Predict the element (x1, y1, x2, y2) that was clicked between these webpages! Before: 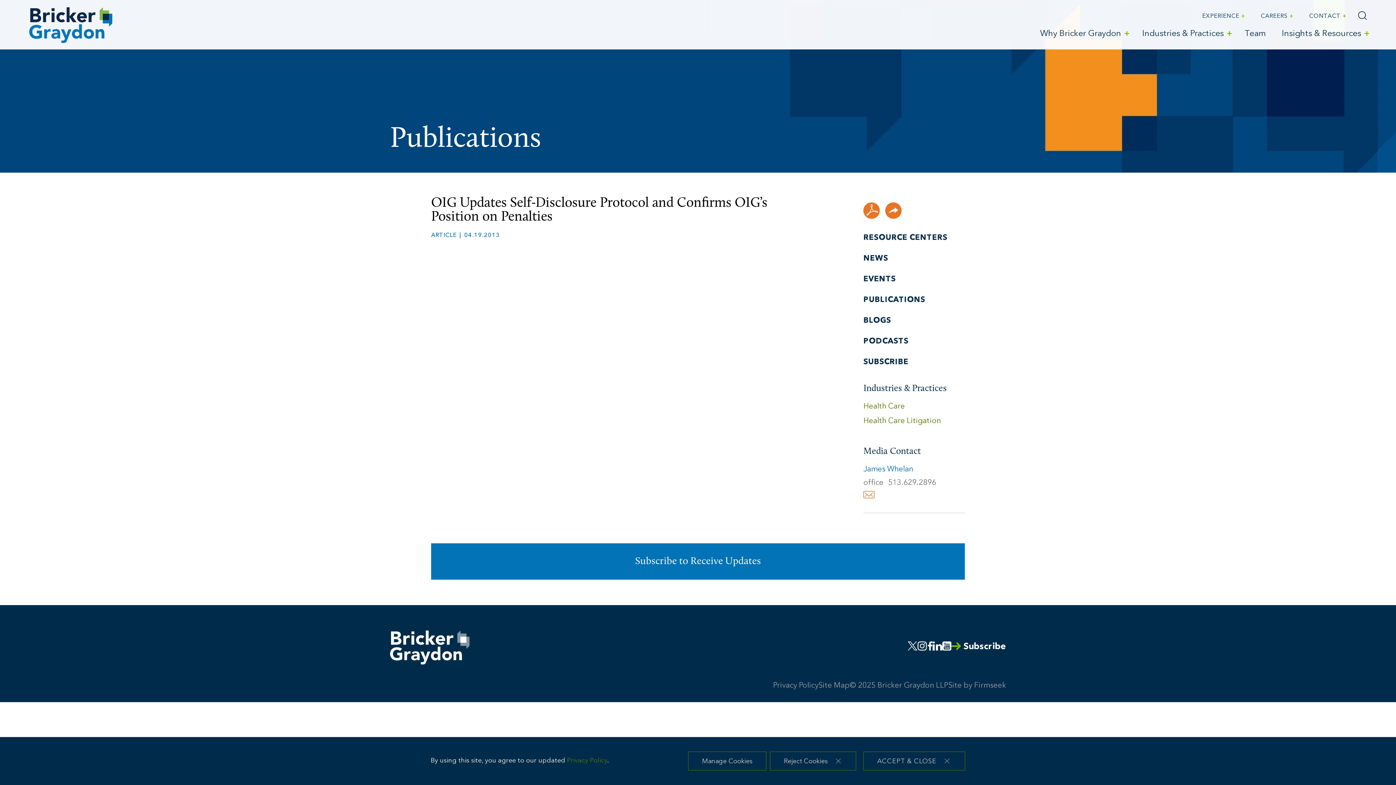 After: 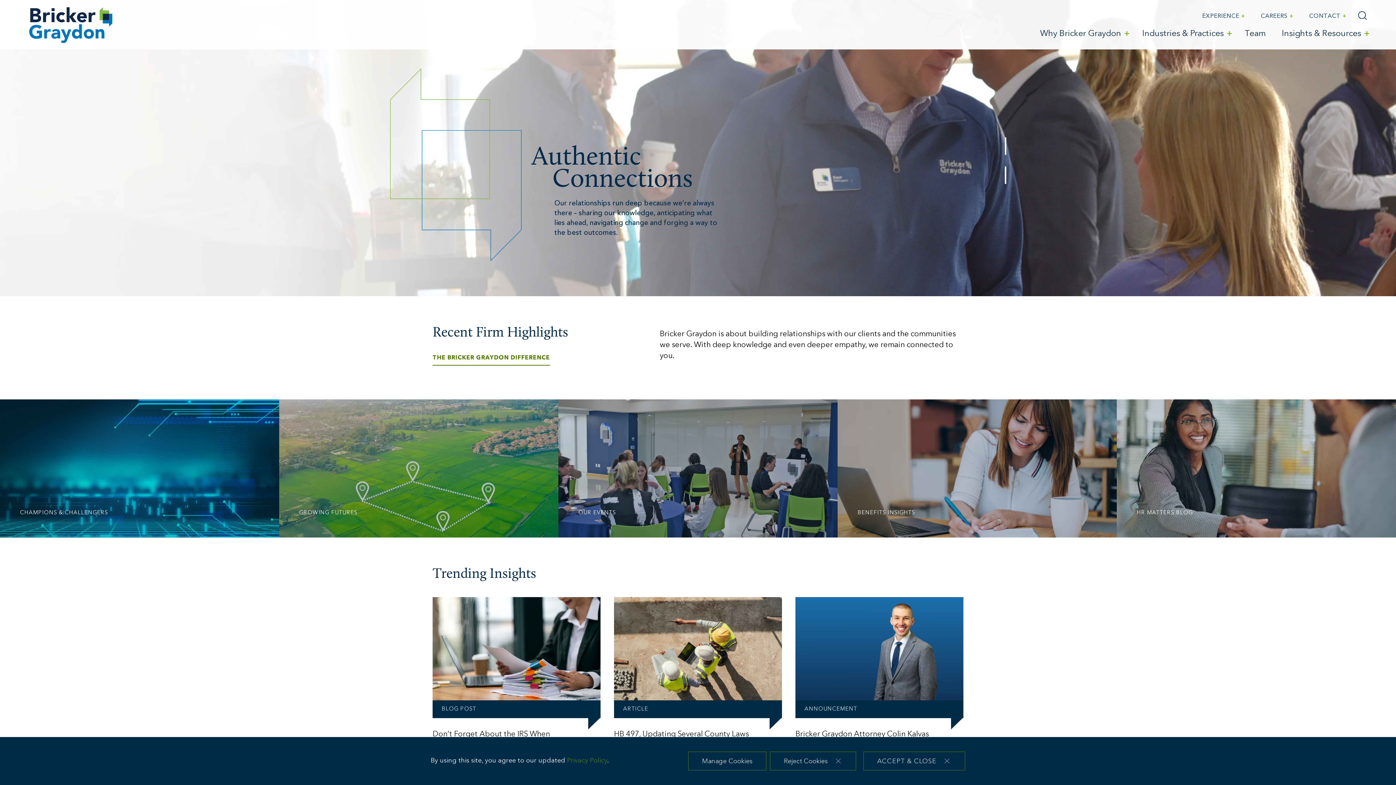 Action: bbox: (390, 630, 469, 665)